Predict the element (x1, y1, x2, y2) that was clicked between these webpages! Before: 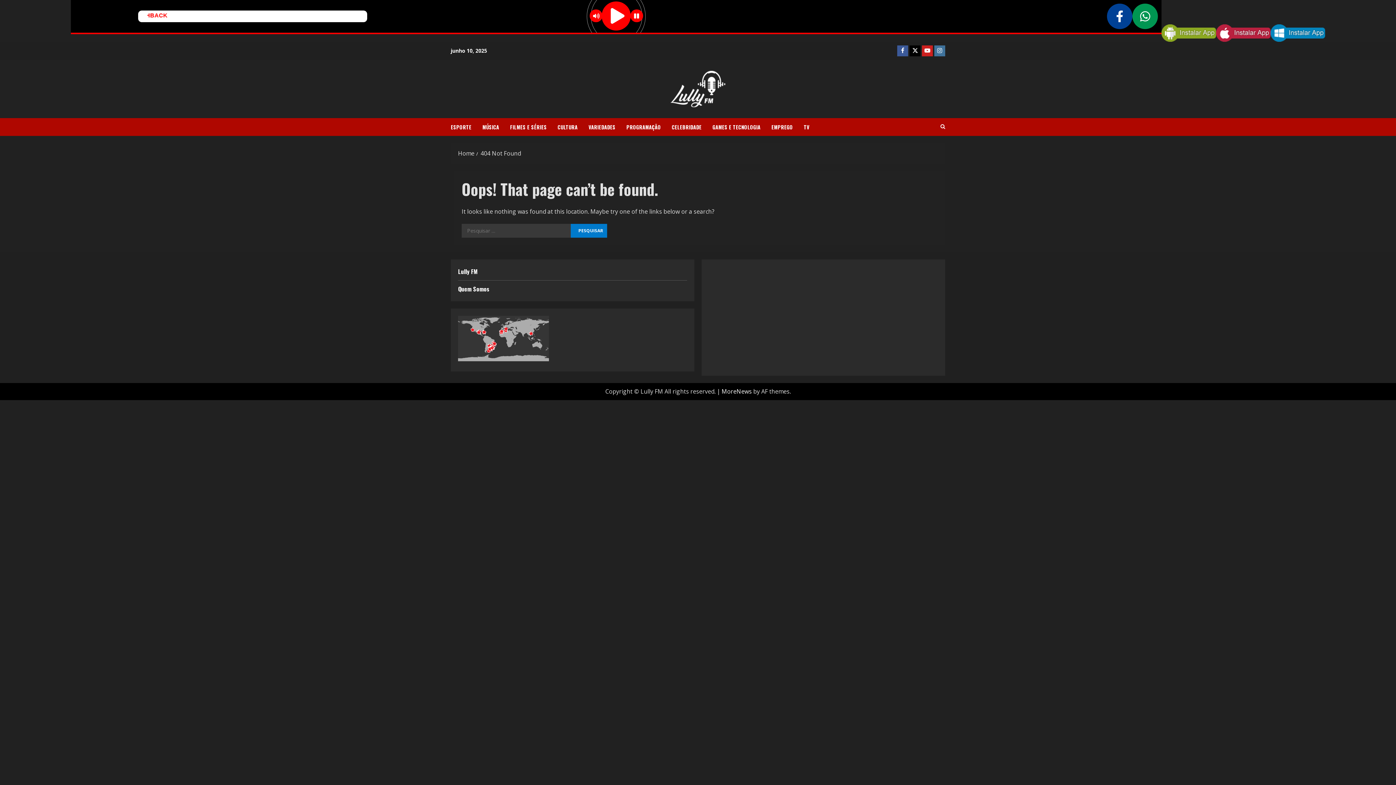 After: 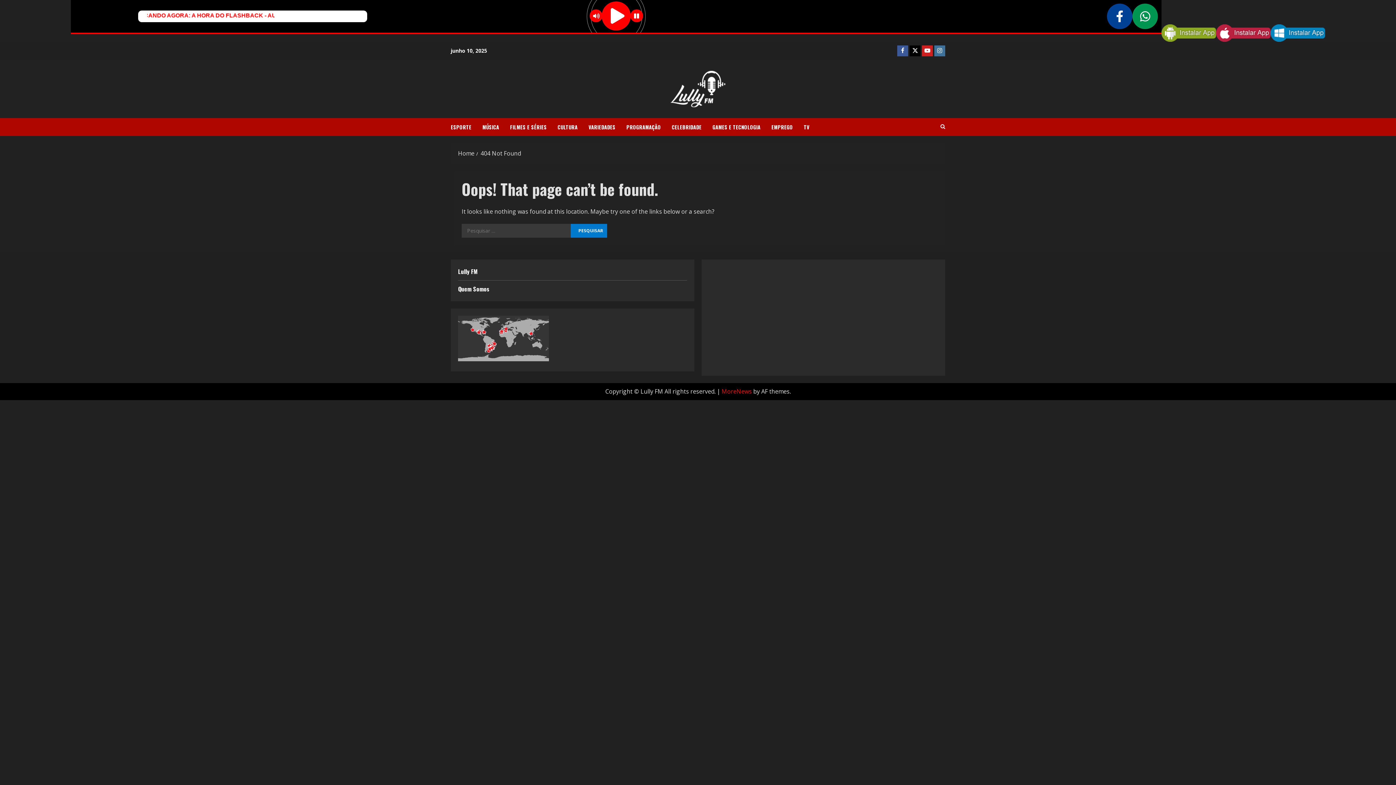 Action: label: MoreNews bbox: (721, 387, 752, 395)